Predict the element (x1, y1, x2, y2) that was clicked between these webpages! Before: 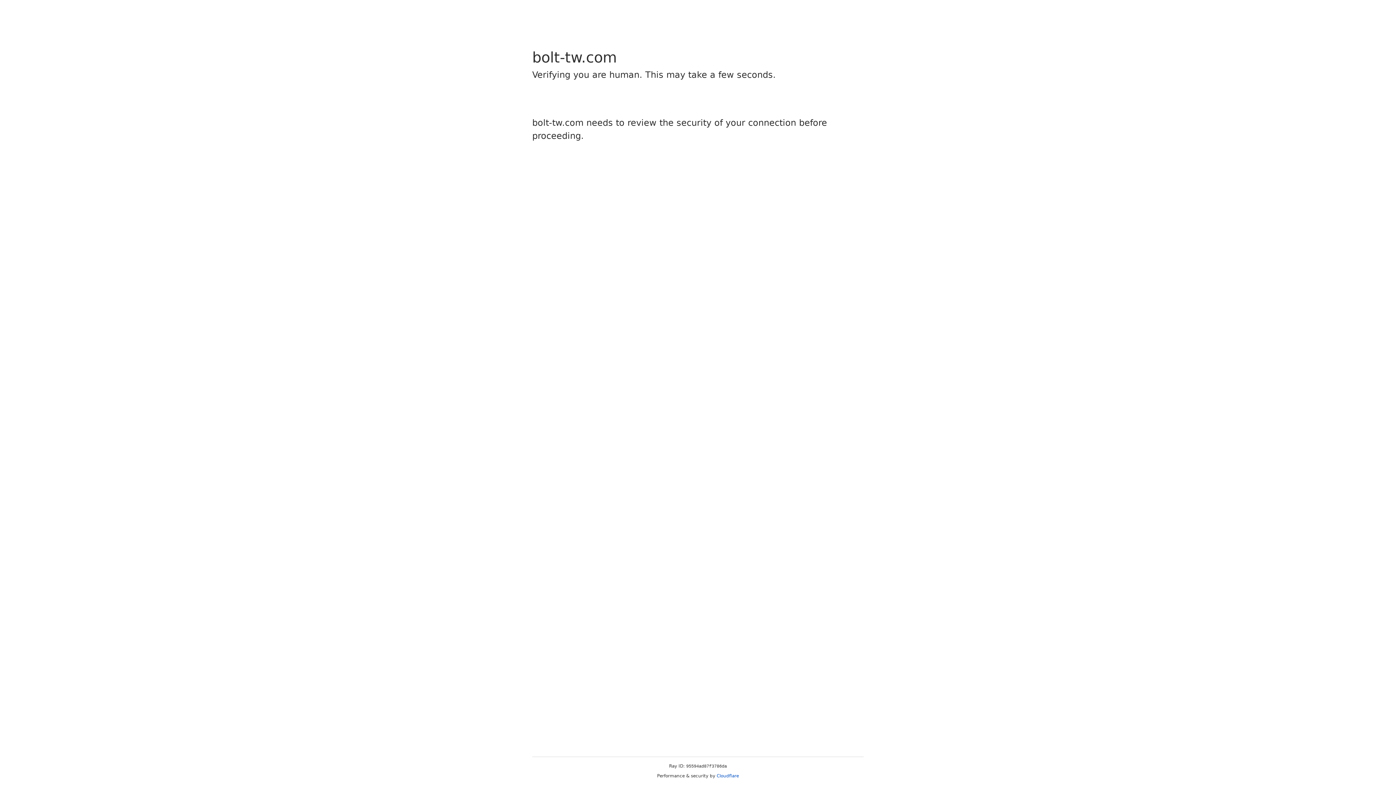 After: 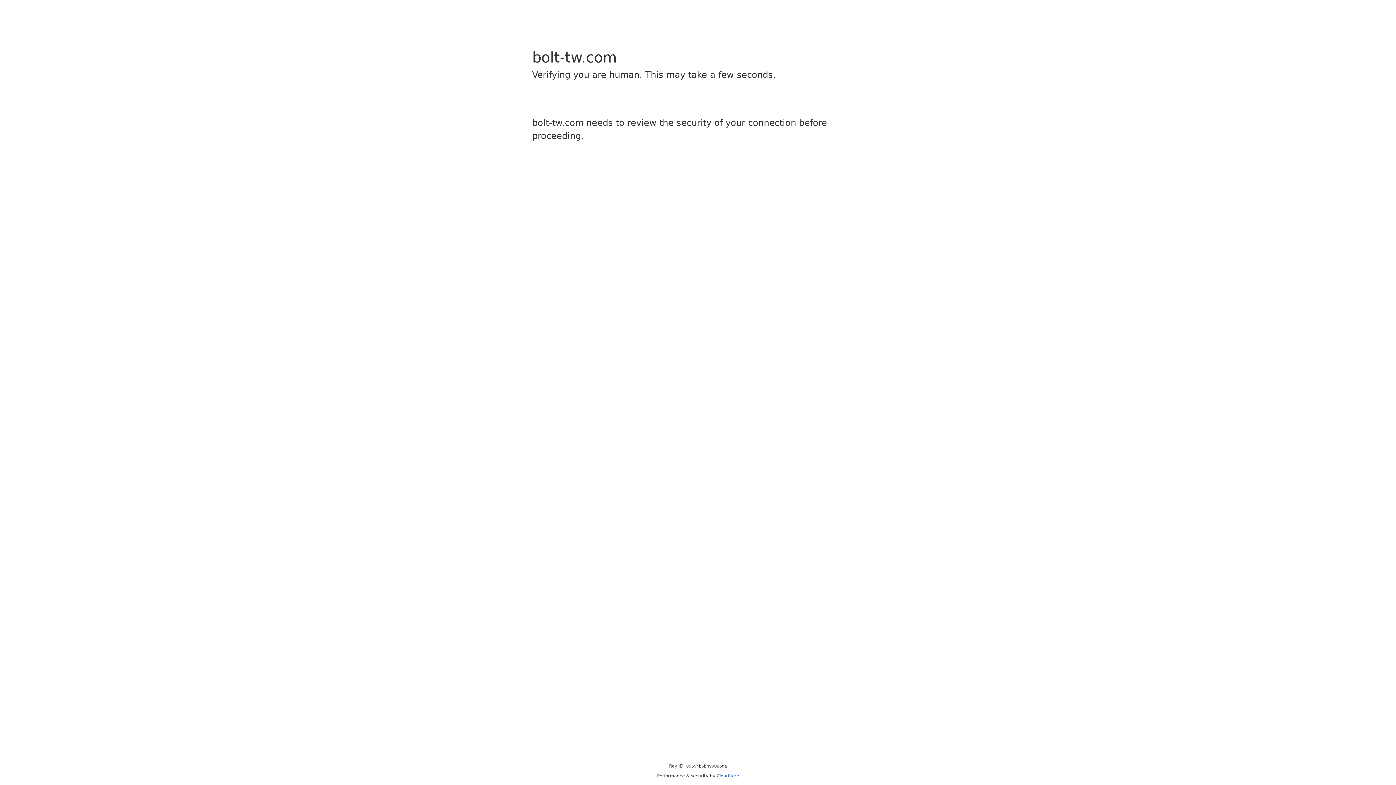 Action: label: Cloudflare bbox: (716, 773, 739, 778)